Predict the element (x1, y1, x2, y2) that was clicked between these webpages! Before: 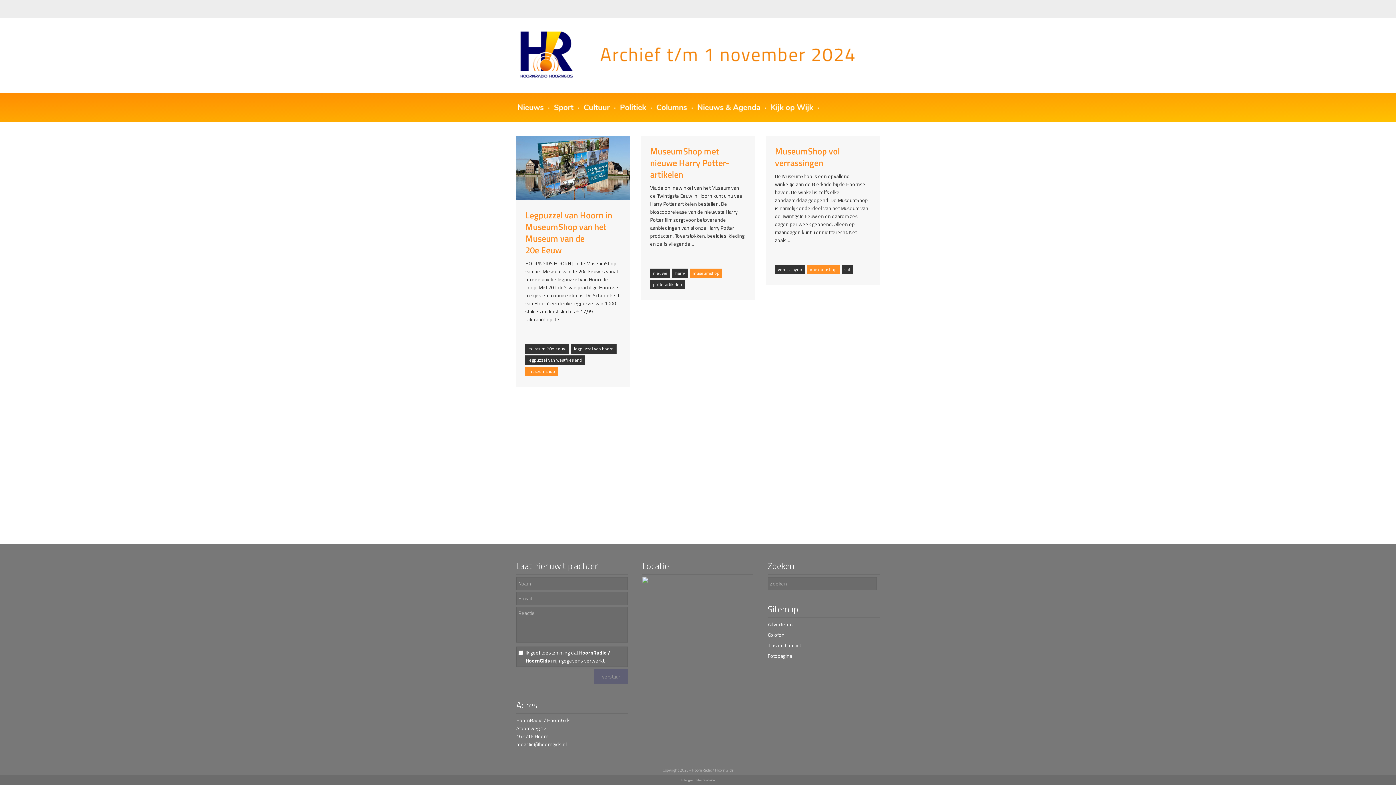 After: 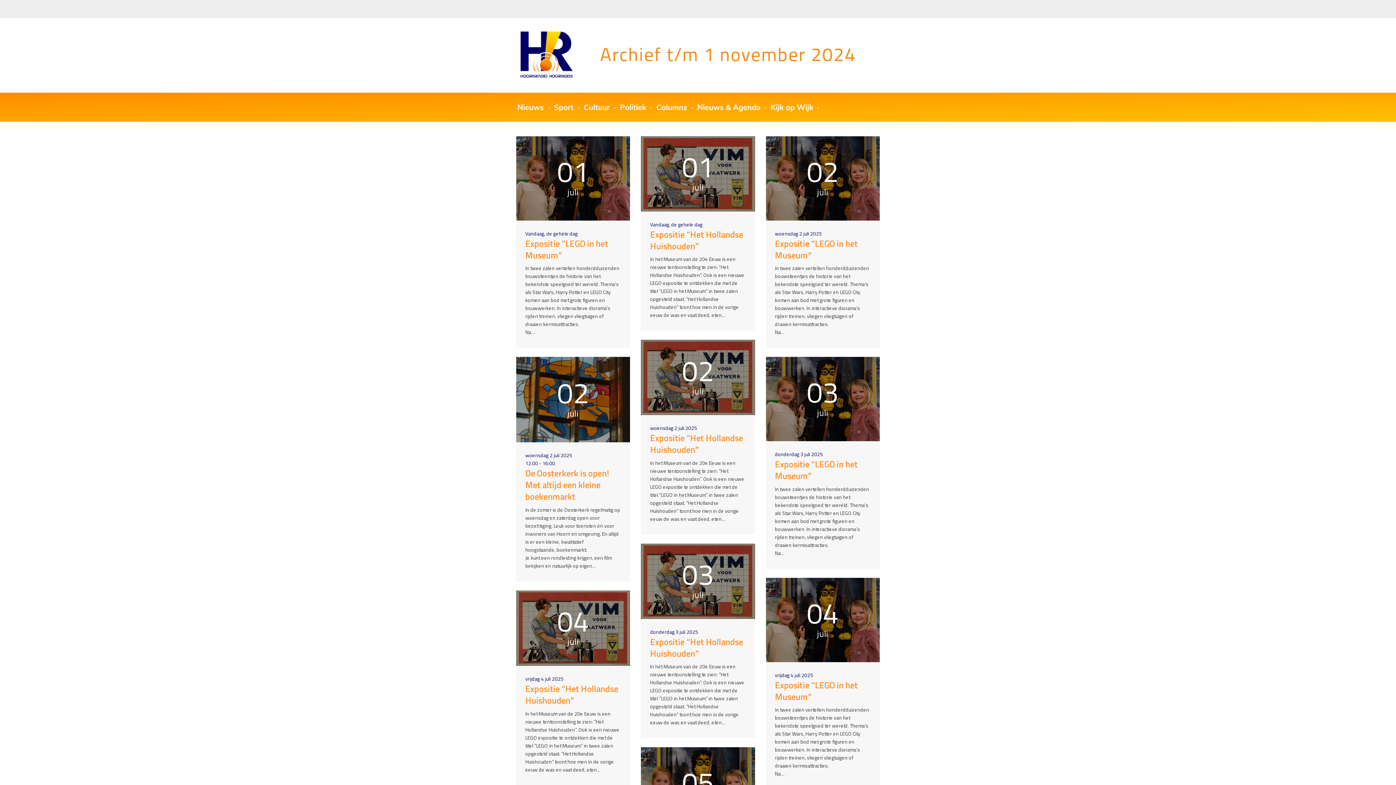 Action: bbox: (692, 92, 766, 121)